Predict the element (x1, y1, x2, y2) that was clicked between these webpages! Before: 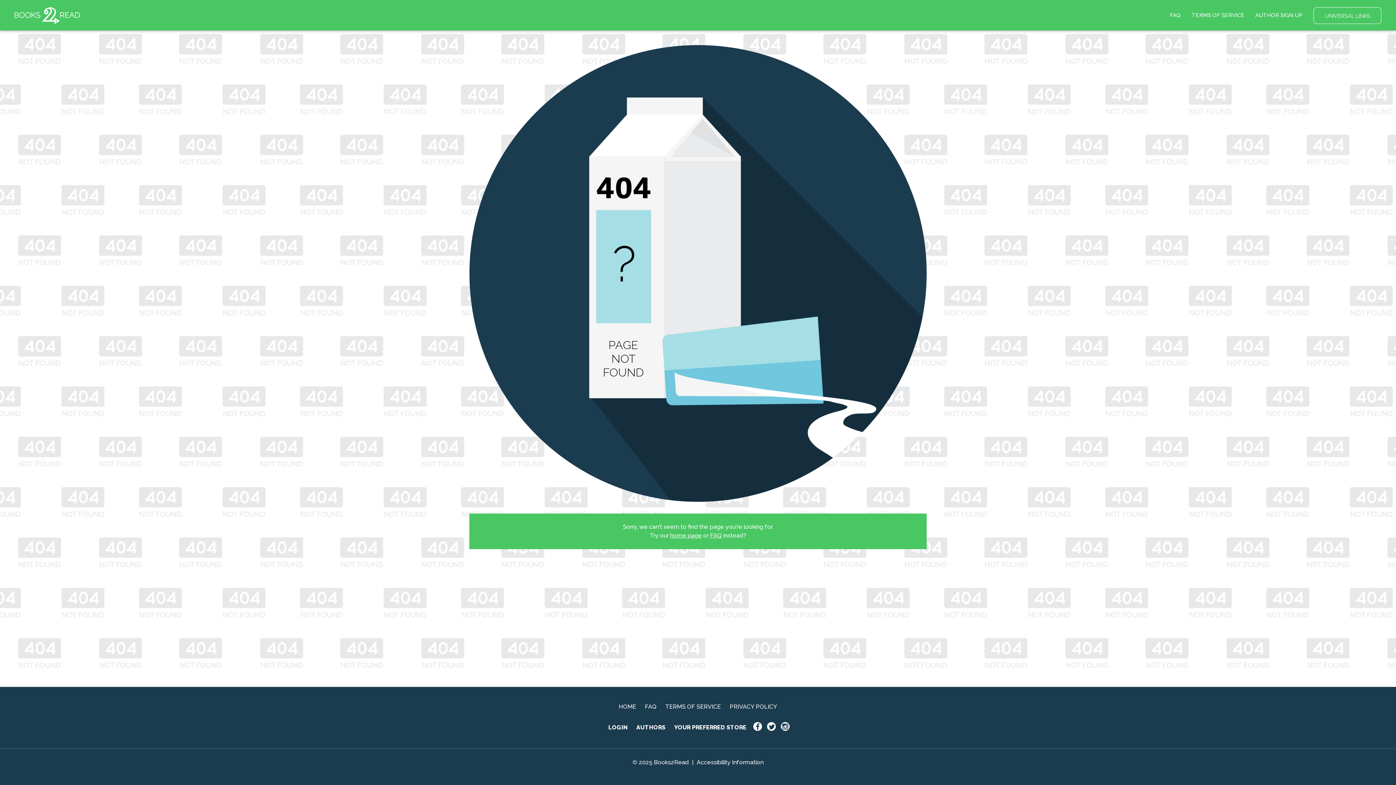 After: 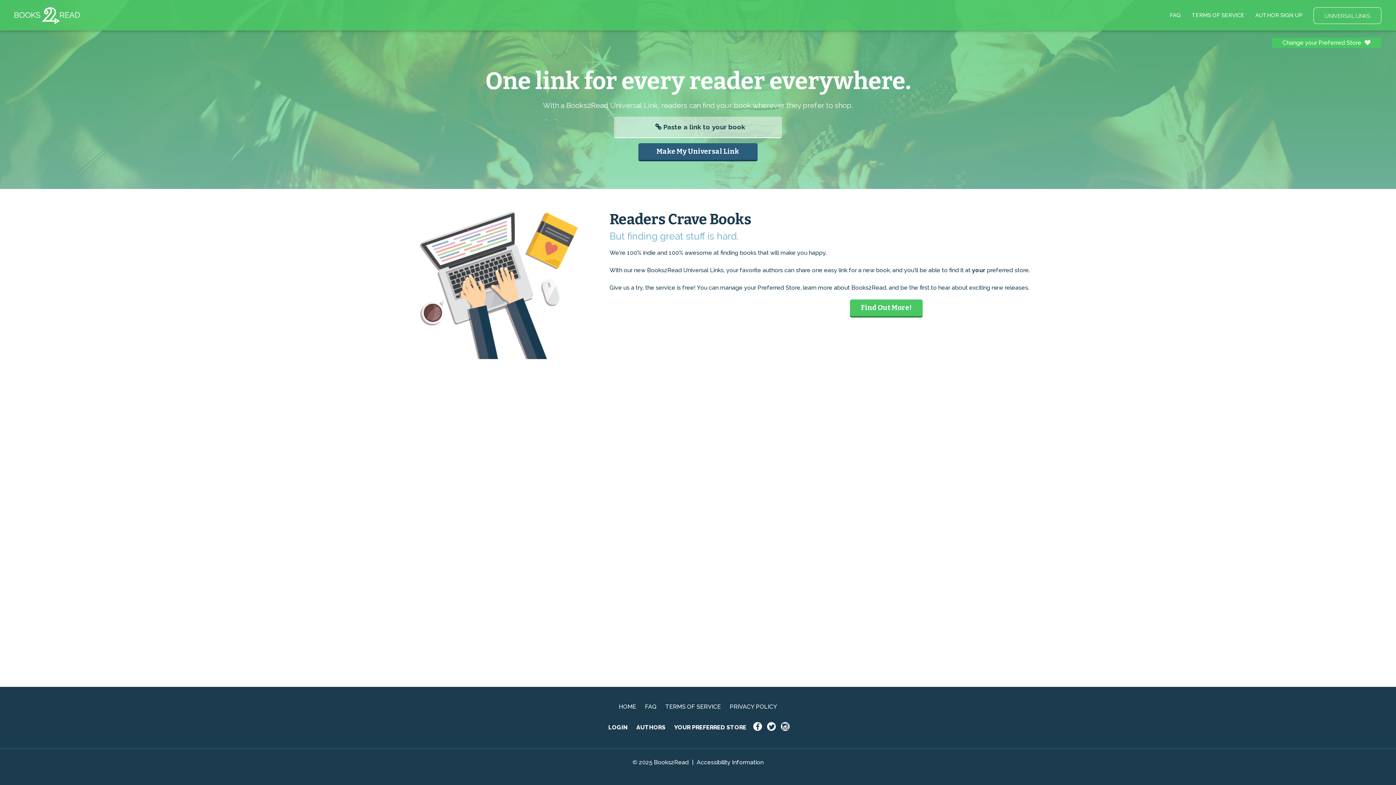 Action: bbox: (14, 3, 80, 31)